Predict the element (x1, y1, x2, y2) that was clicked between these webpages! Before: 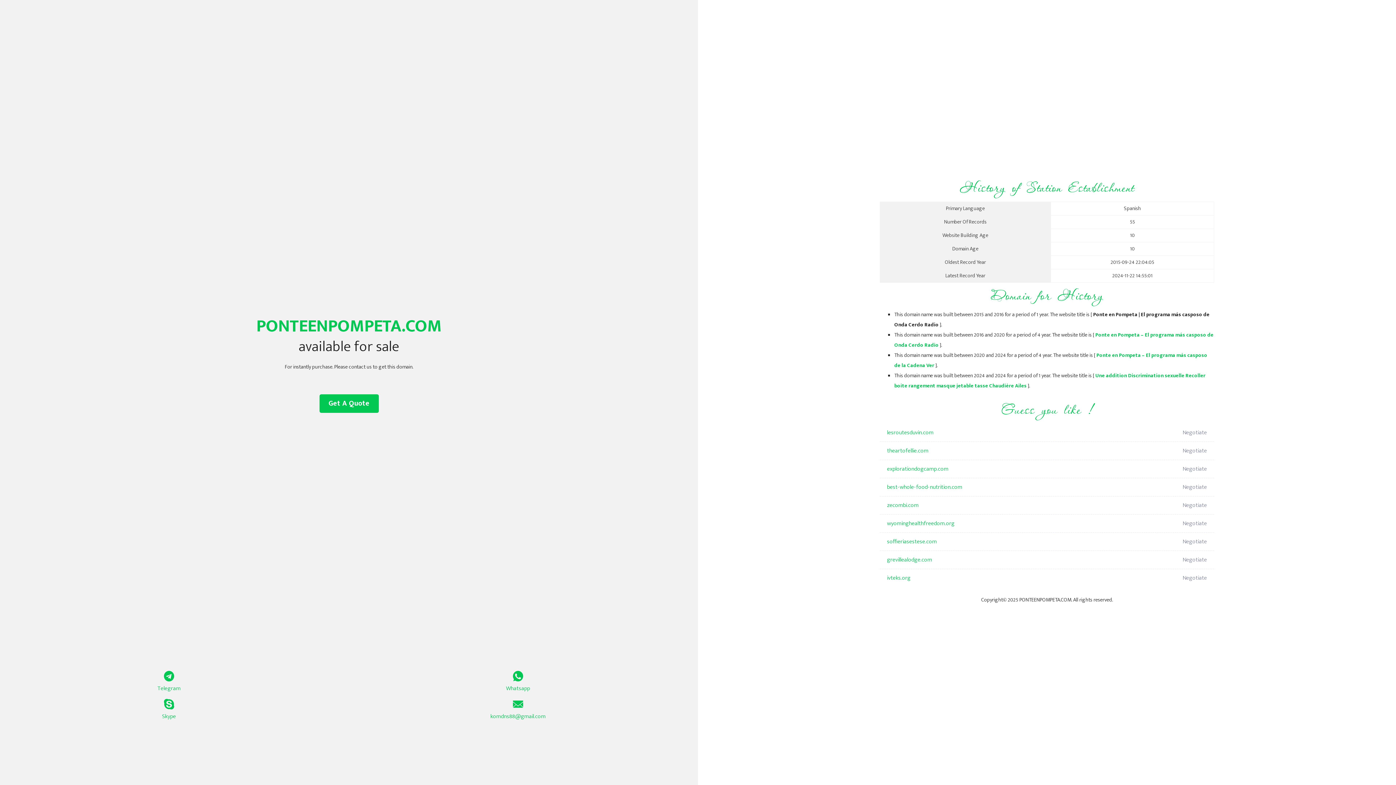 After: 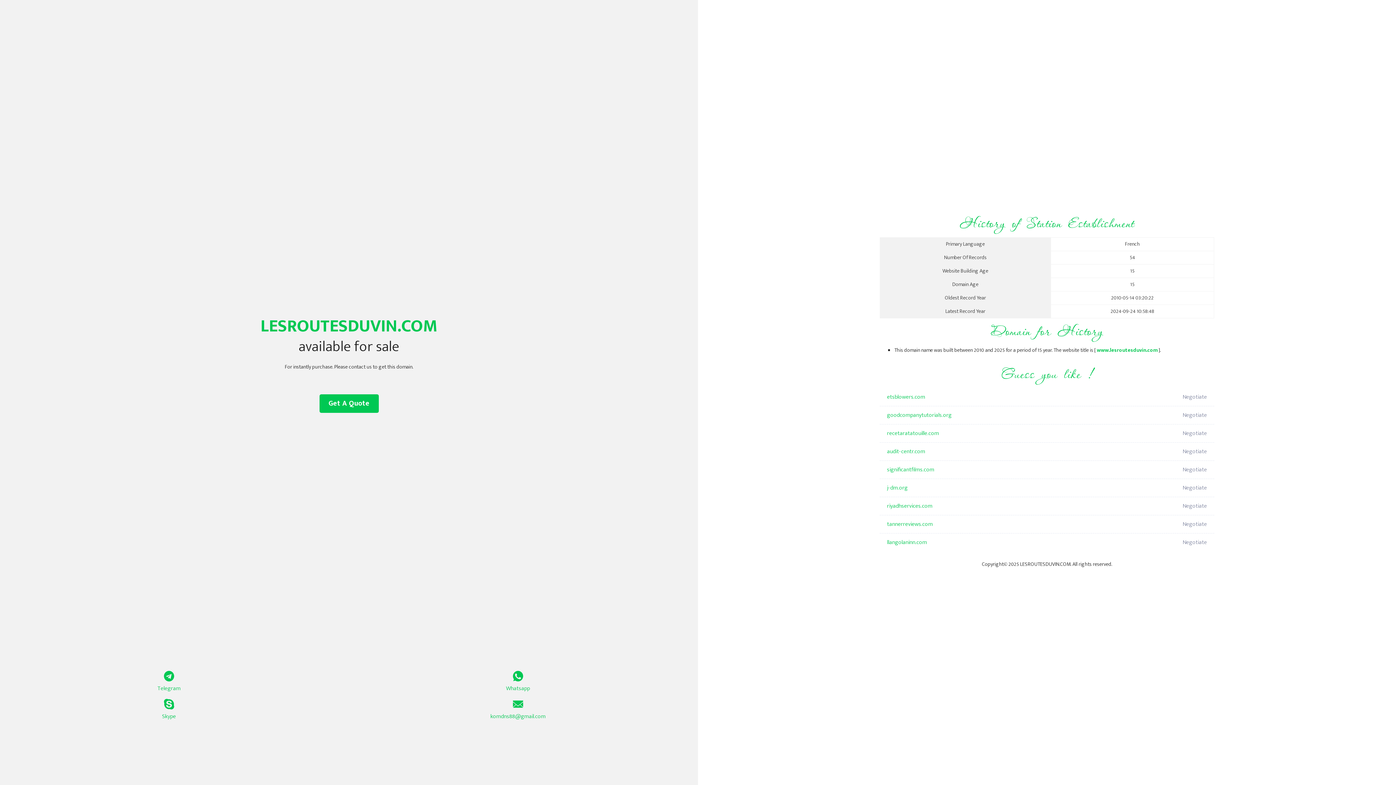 Action: bbox: (887, 424, 1098, 442) label: lesroutesduvin.com